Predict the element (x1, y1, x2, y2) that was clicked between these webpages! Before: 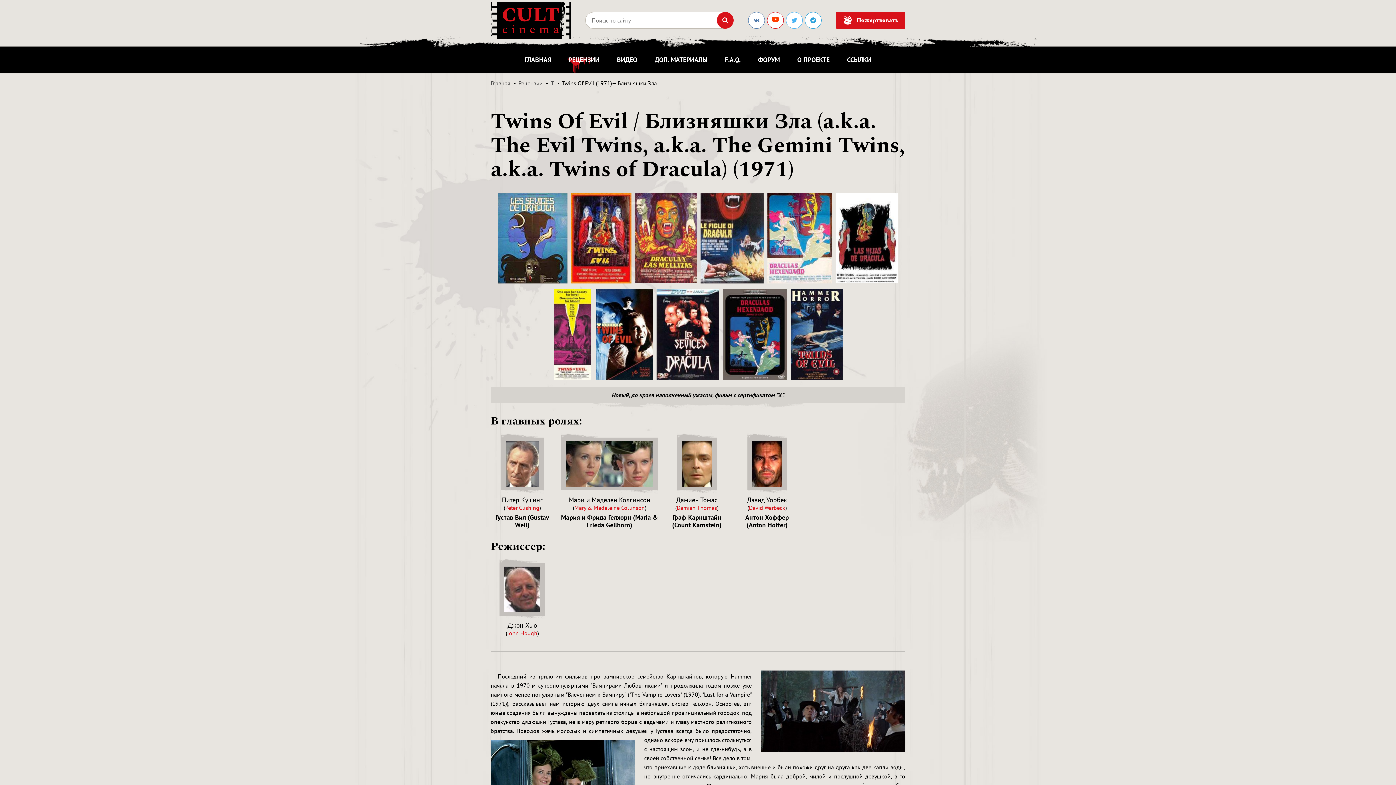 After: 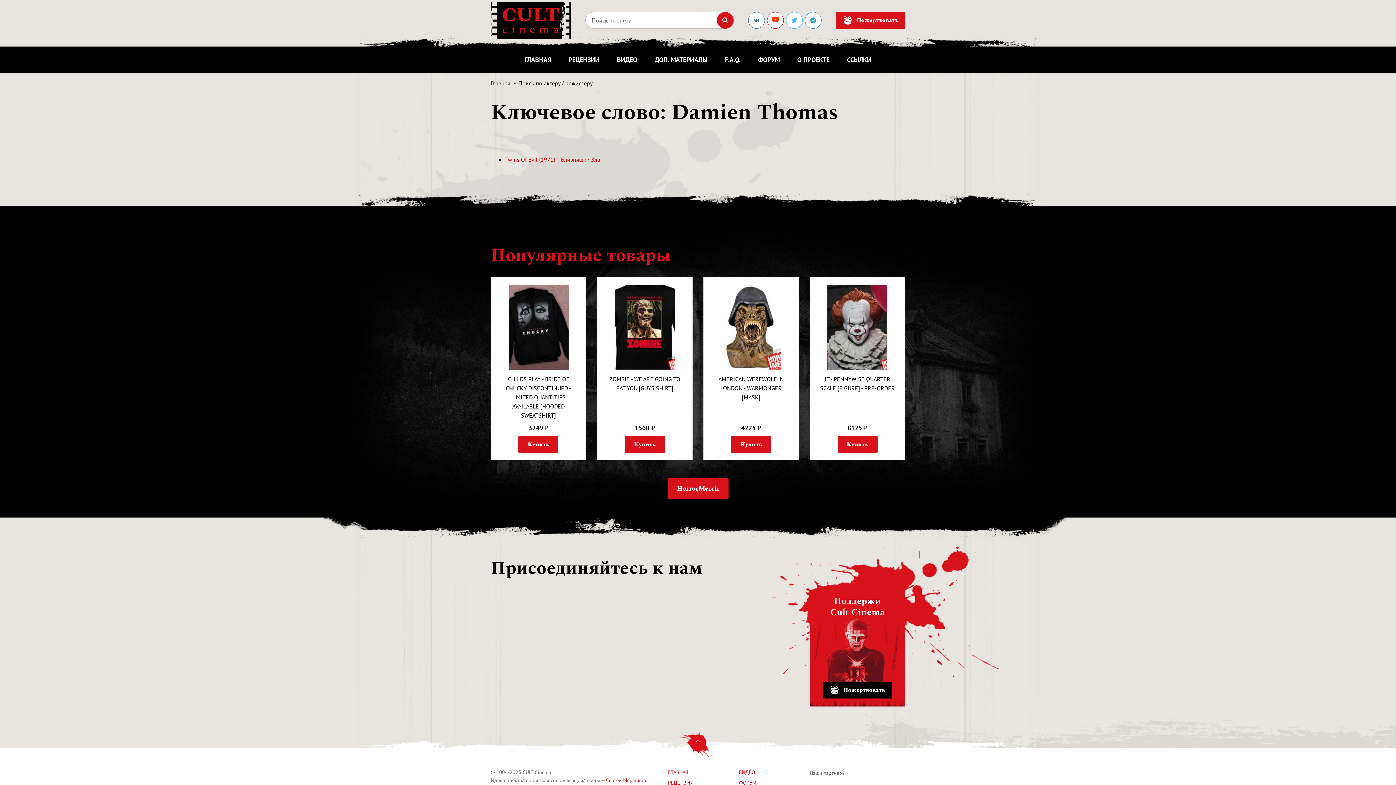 Action: bbox: (676, 504, 717, 511) label: Damien Thomas